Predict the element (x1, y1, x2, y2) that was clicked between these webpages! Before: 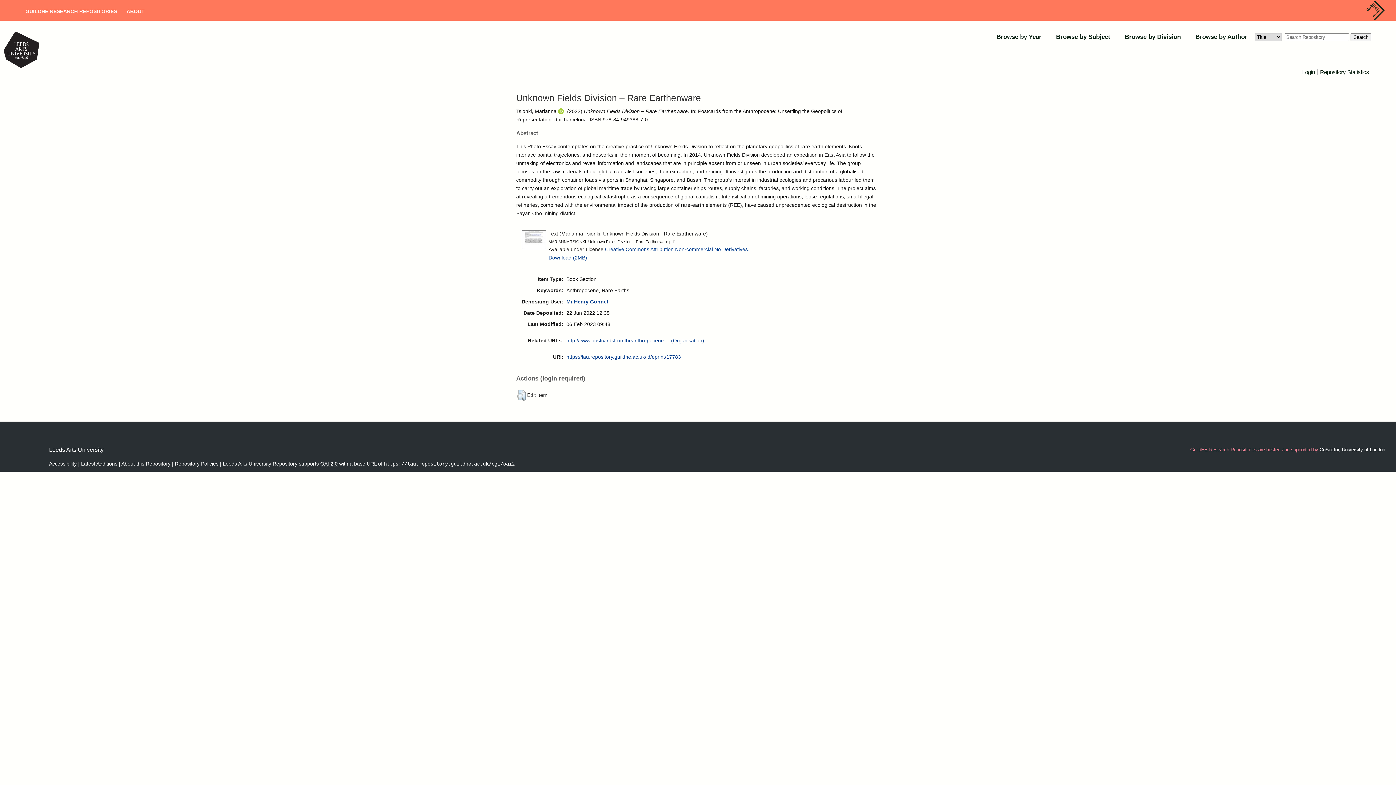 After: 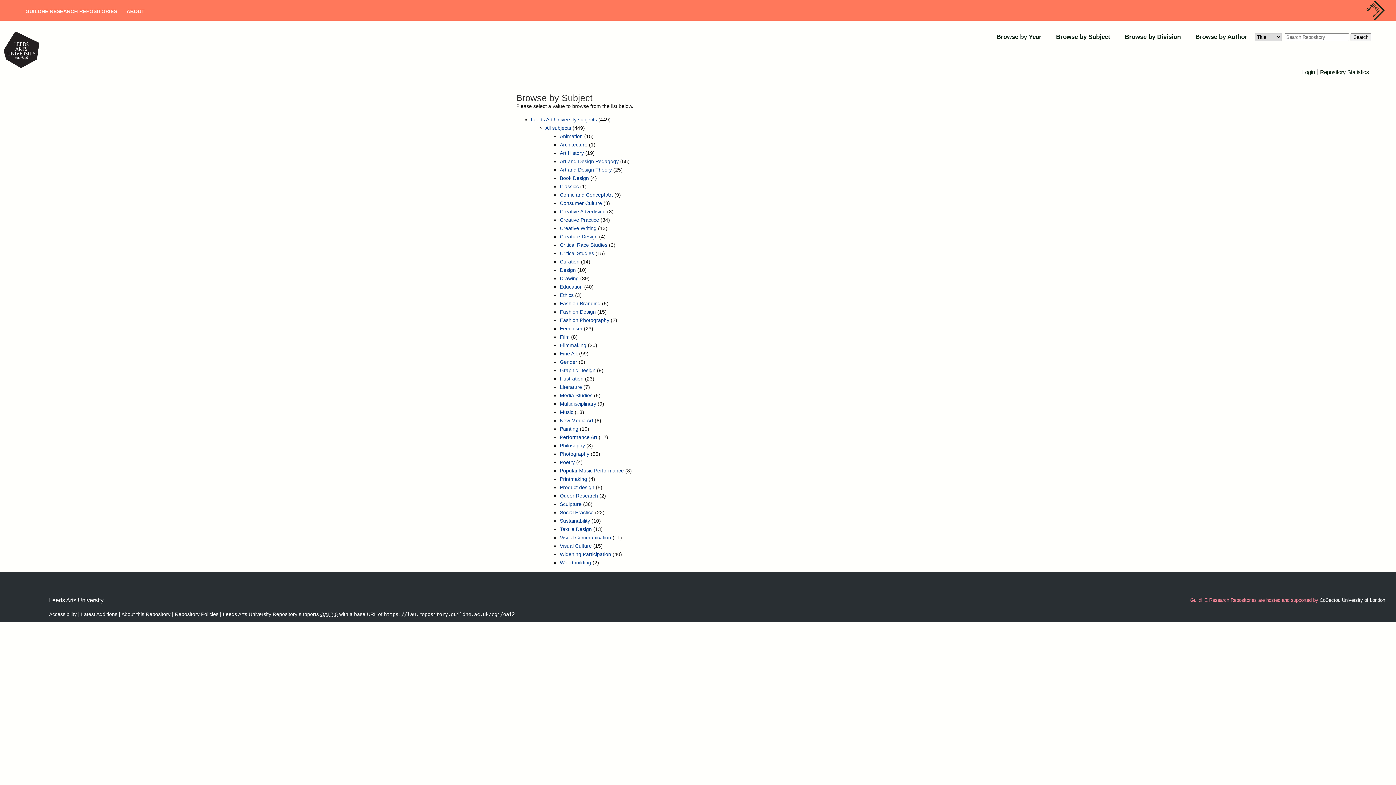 Action: bbox: (1049, 31, 1117, 42) label: Browse by Subject